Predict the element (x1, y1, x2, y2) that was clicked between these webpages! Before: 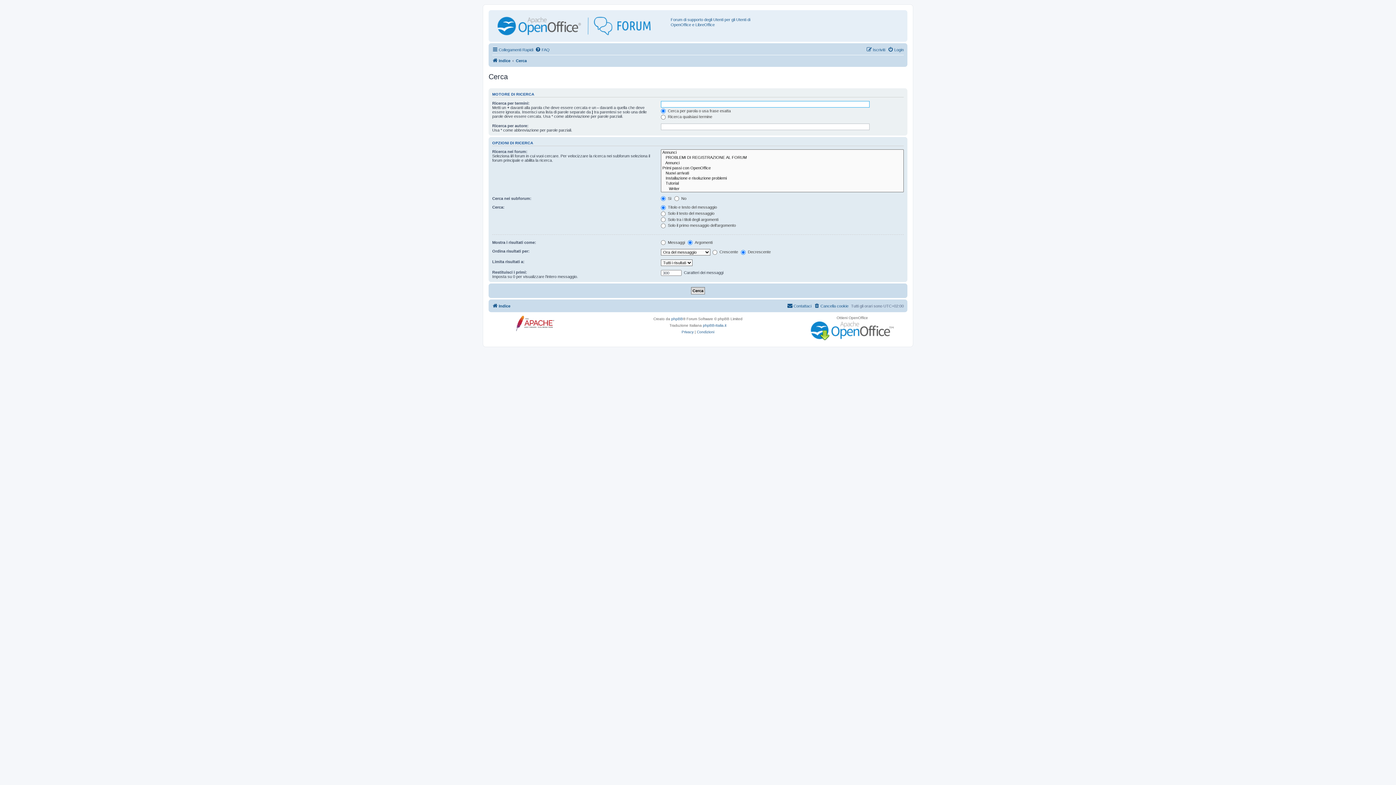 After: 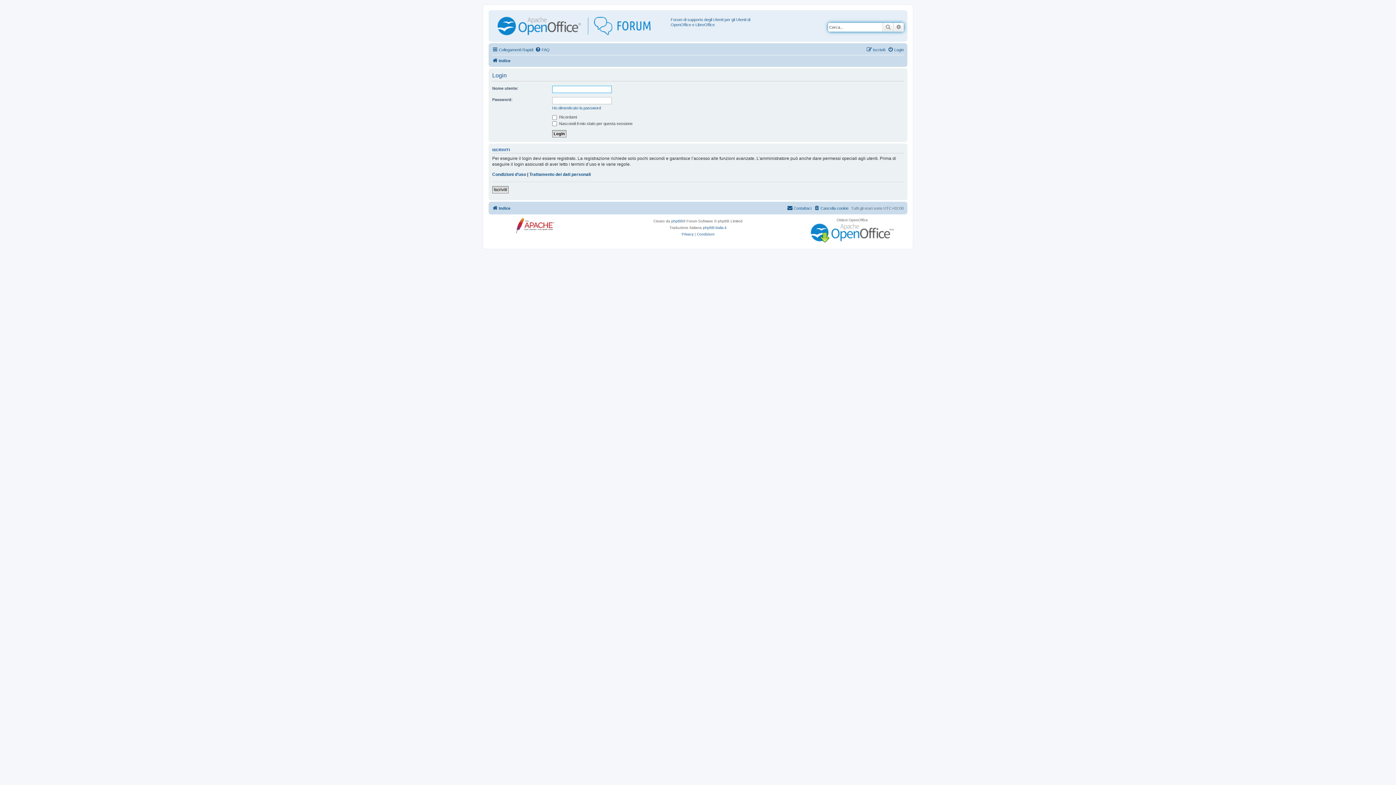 Action: bbox: (888, 45, 904, 54) label: Login